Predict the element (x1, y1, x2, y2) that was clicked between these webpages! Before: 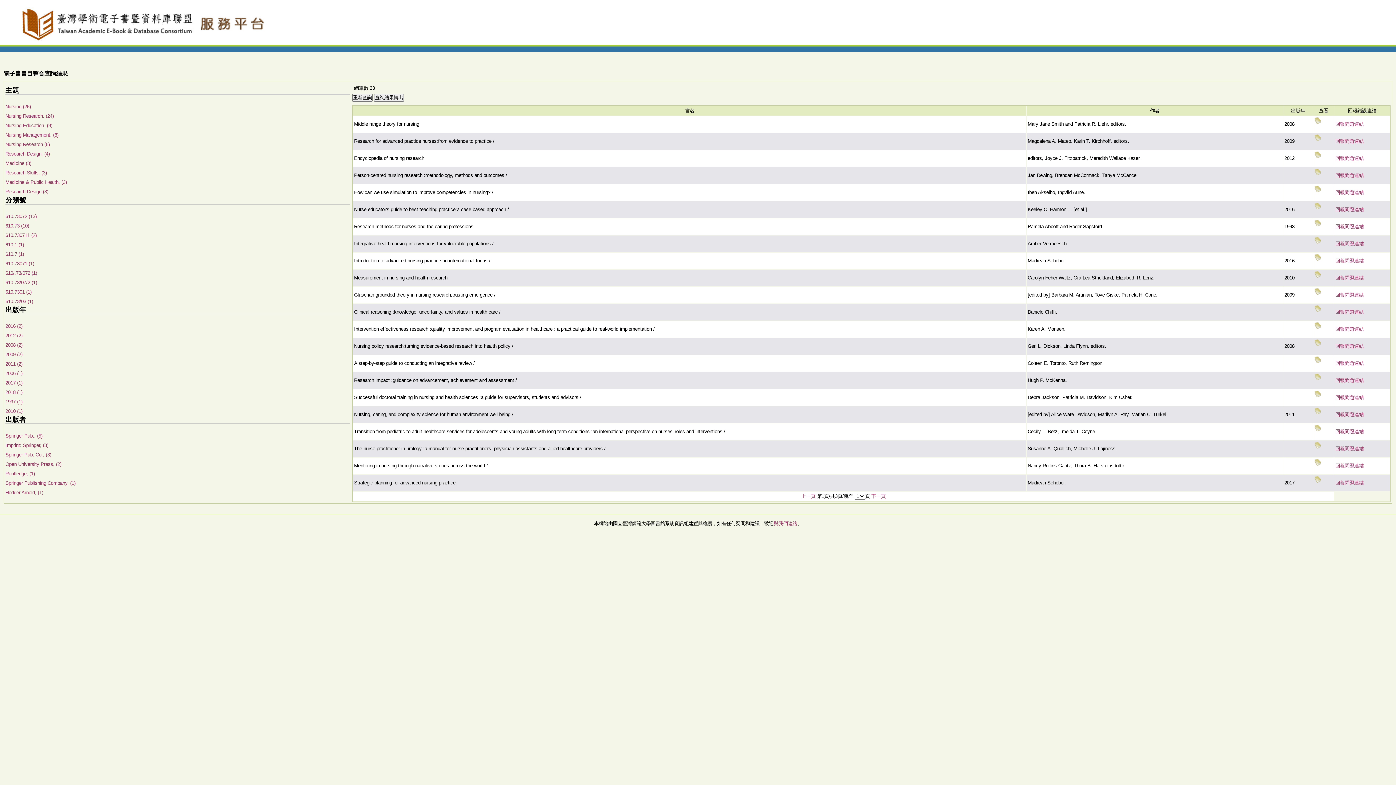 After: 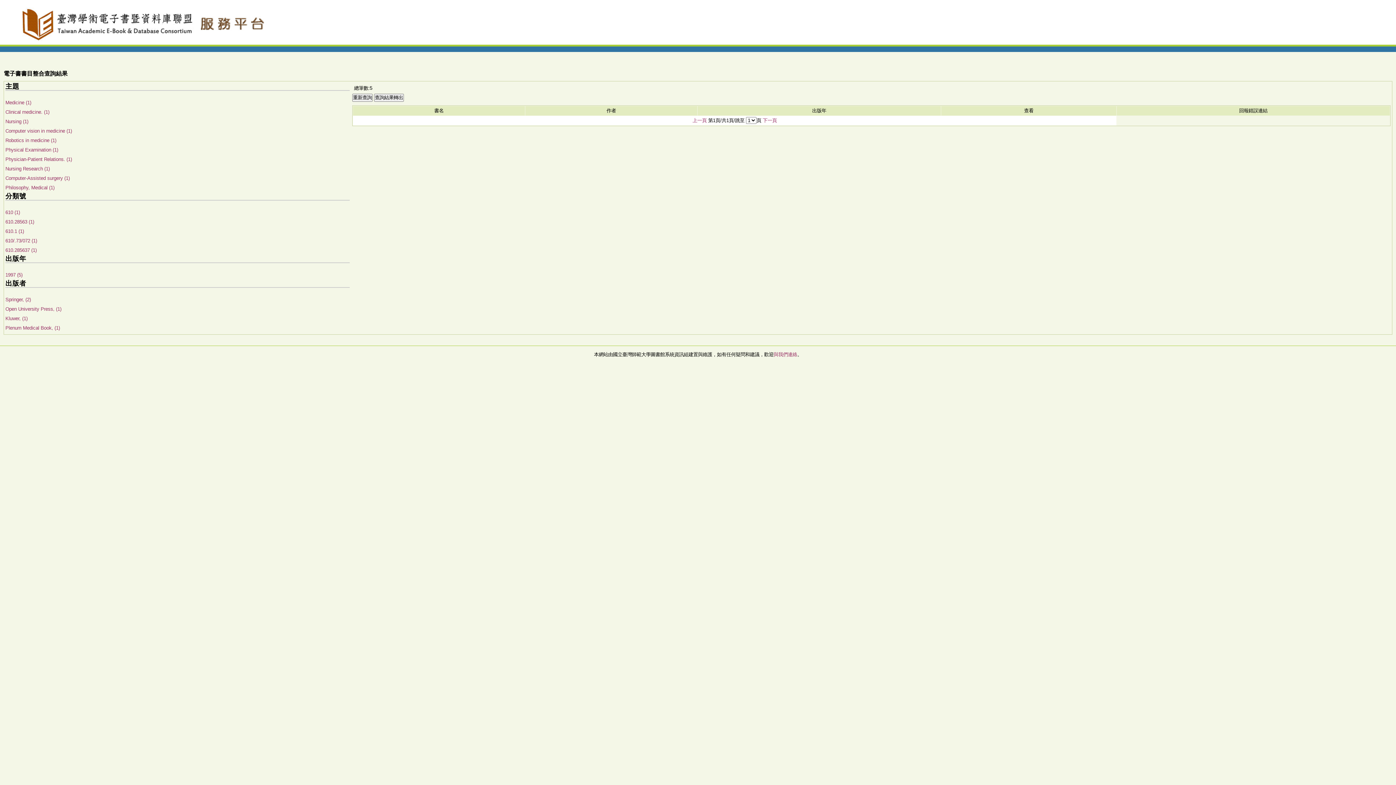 Action: label: 1997 (1) bbox: (5, 399, 22, 404)